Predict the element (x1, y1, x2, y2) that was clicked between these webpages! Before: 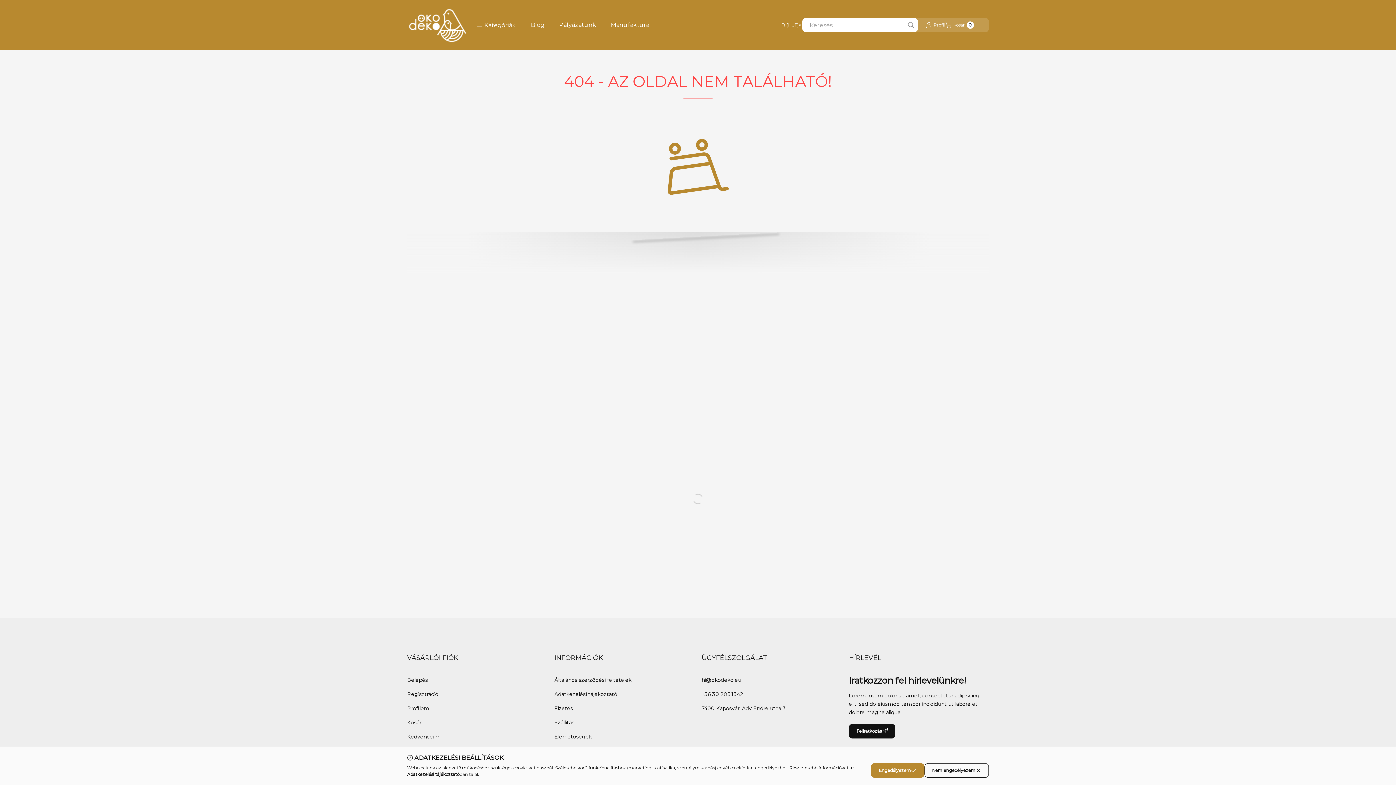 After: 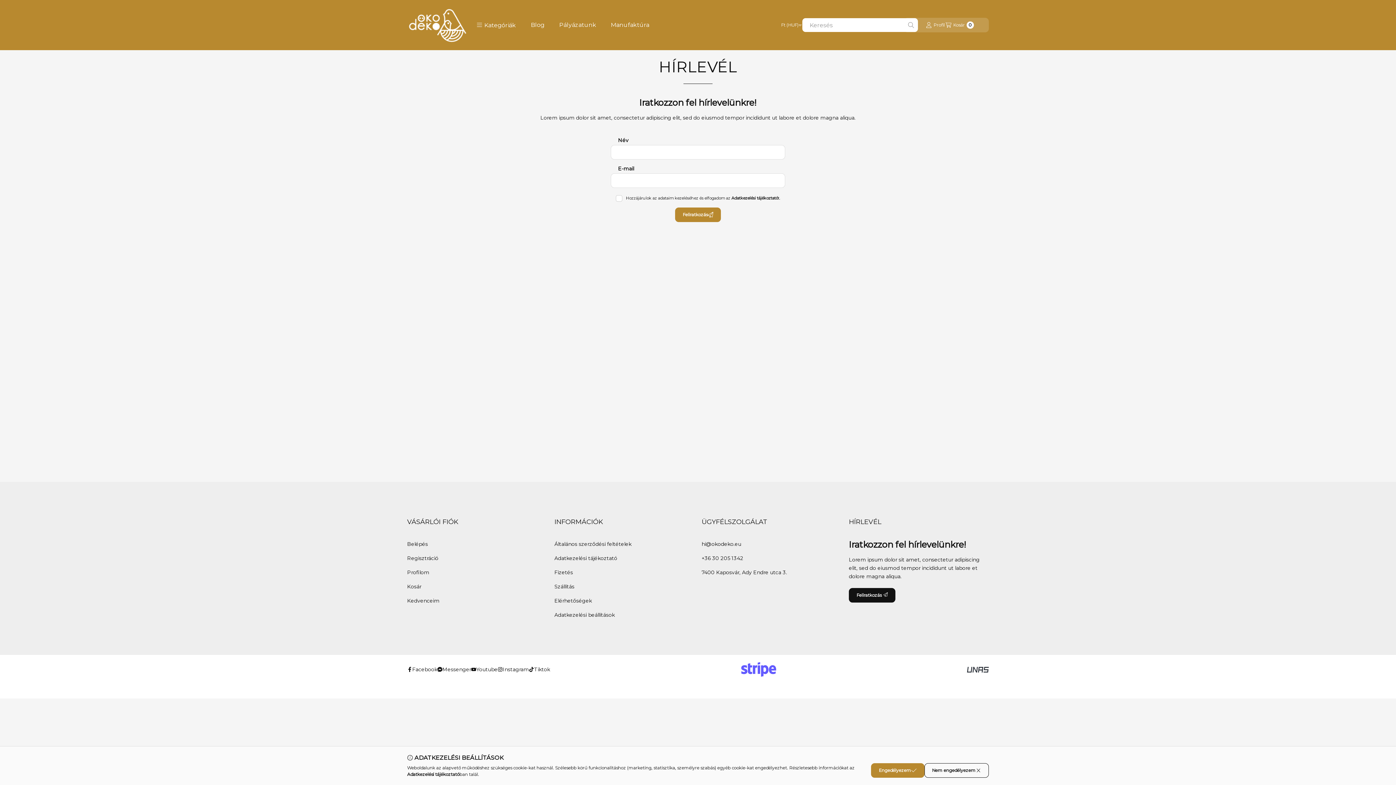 Action: bbox: (849, 724, 895, 738) label: Feliratkozás